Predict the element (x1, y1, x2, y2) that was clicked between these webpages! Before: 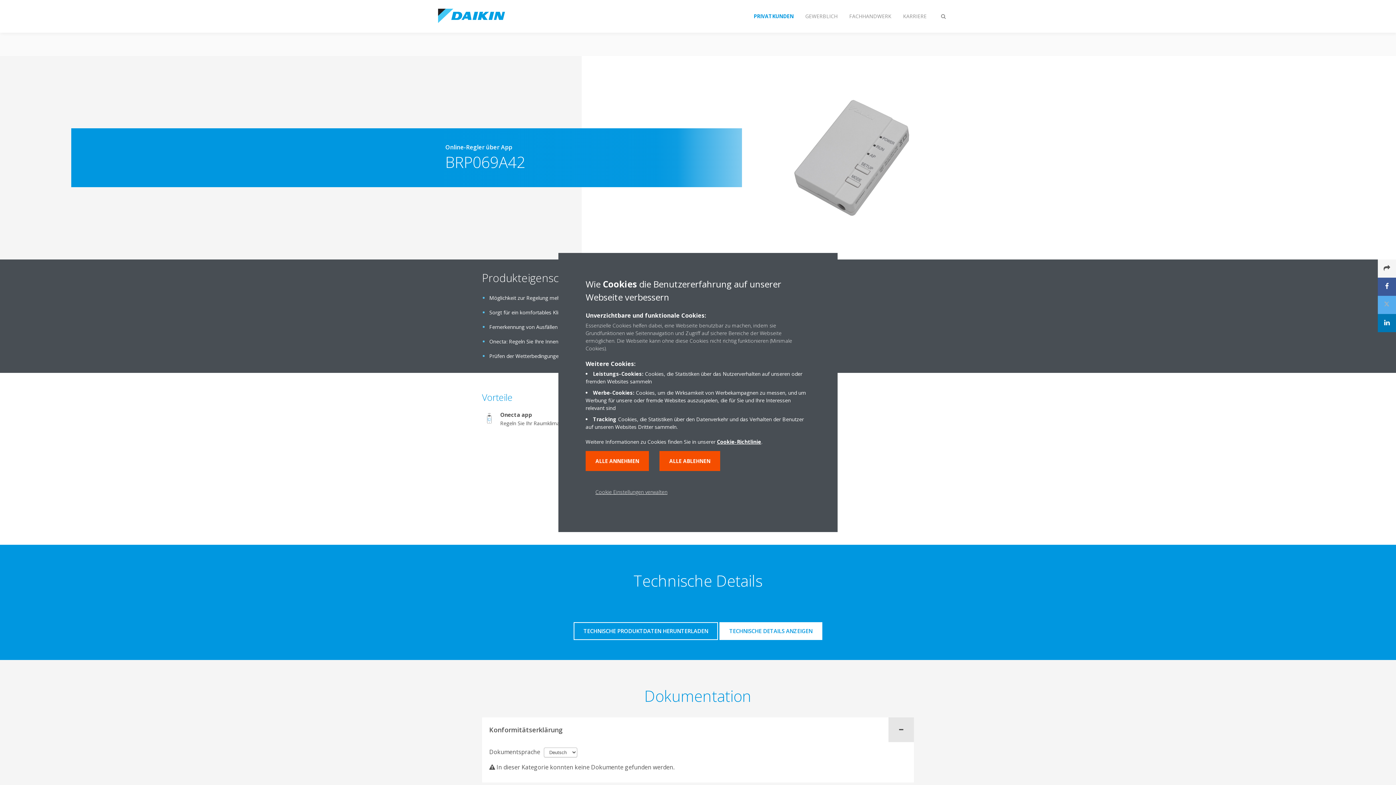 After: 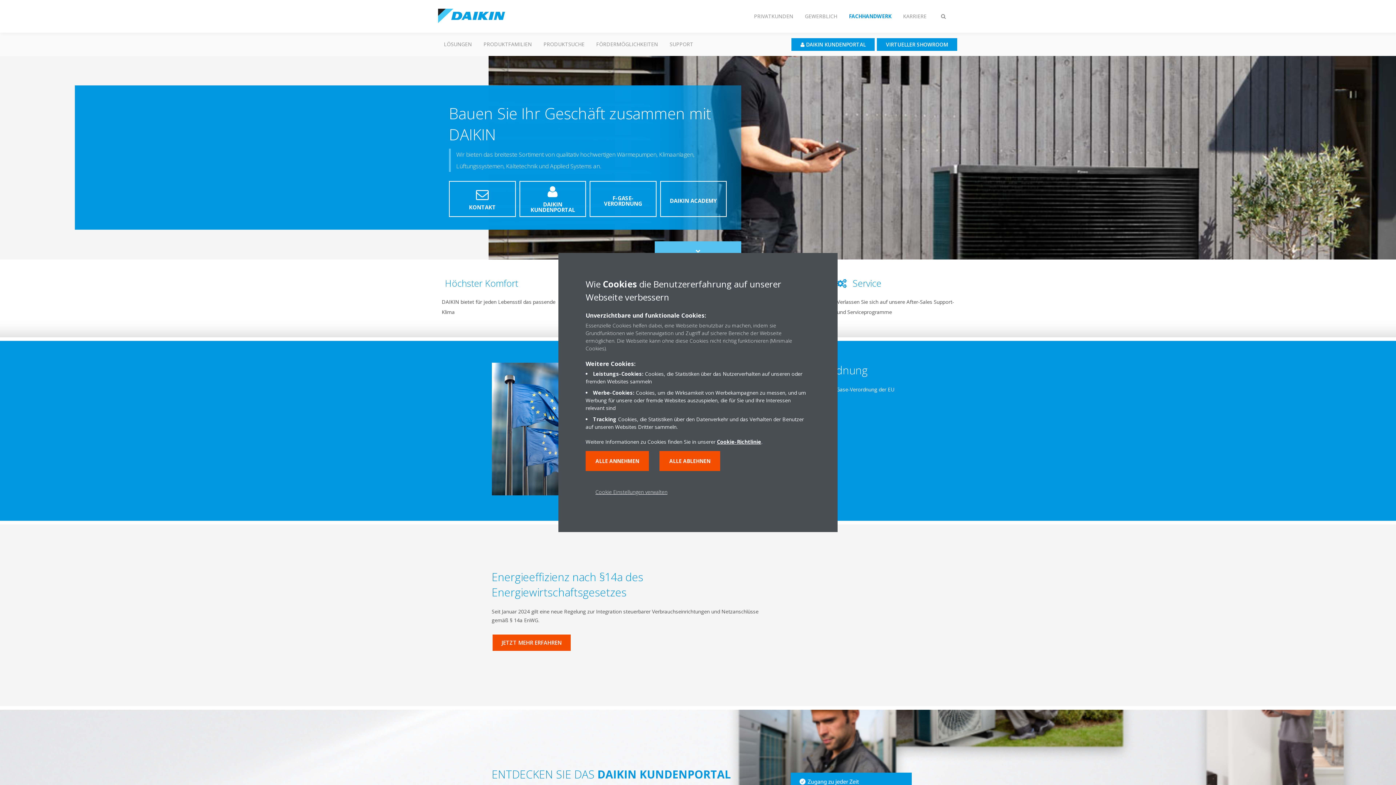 Action: bbox: (843, 8, 897, 24) label: FACHHANDWERK